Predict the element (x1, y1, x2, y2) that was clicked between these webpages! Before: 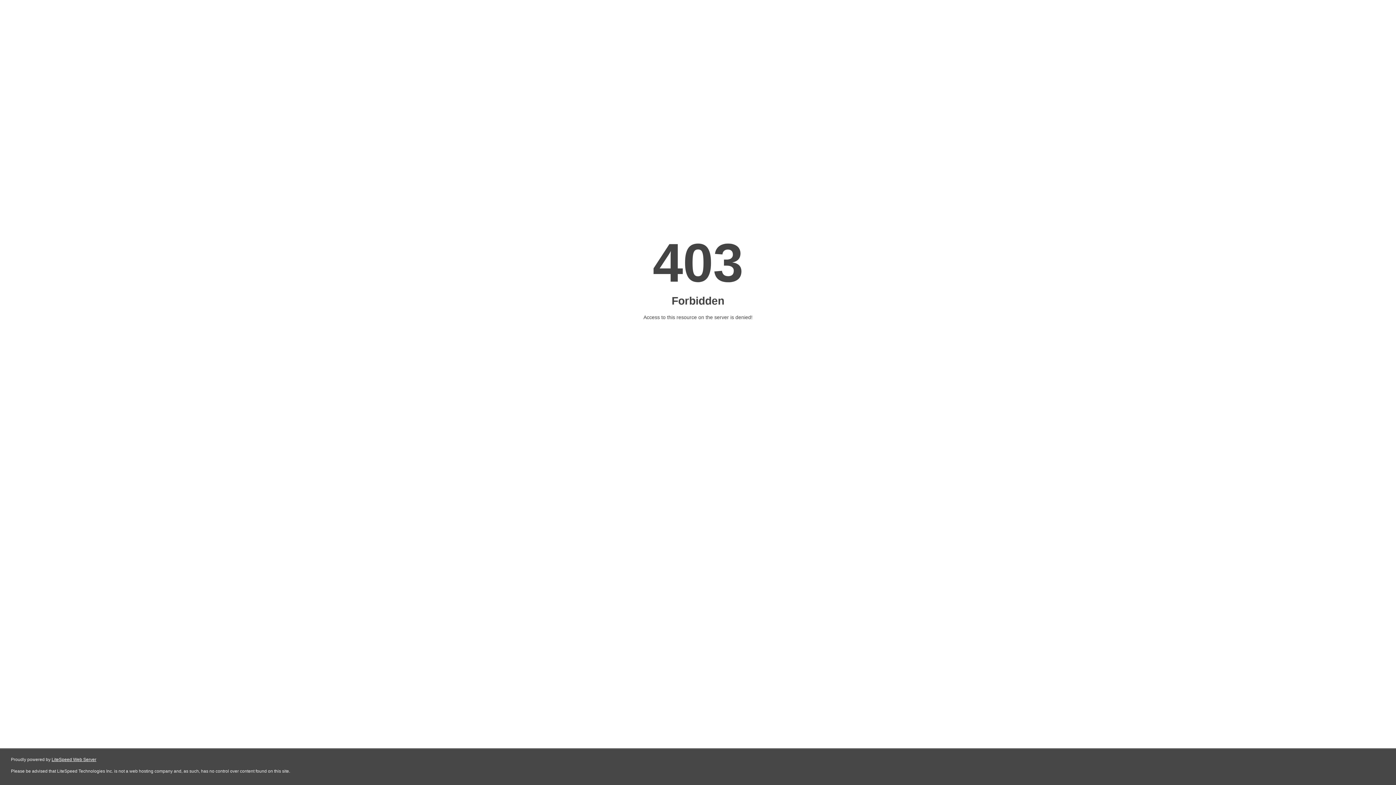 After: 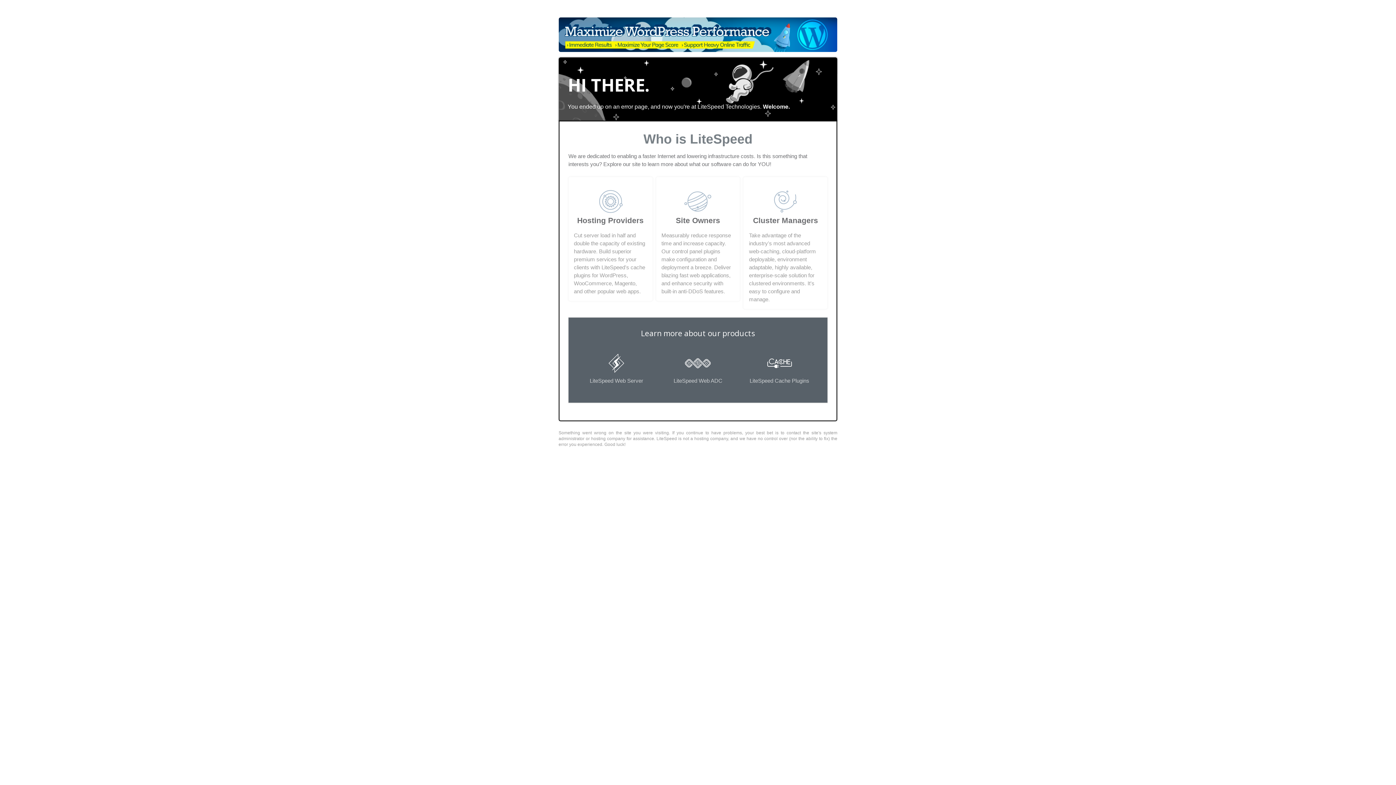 Action: bbox: (51, 757, 96, 762) label: LiteSpeed Web Server